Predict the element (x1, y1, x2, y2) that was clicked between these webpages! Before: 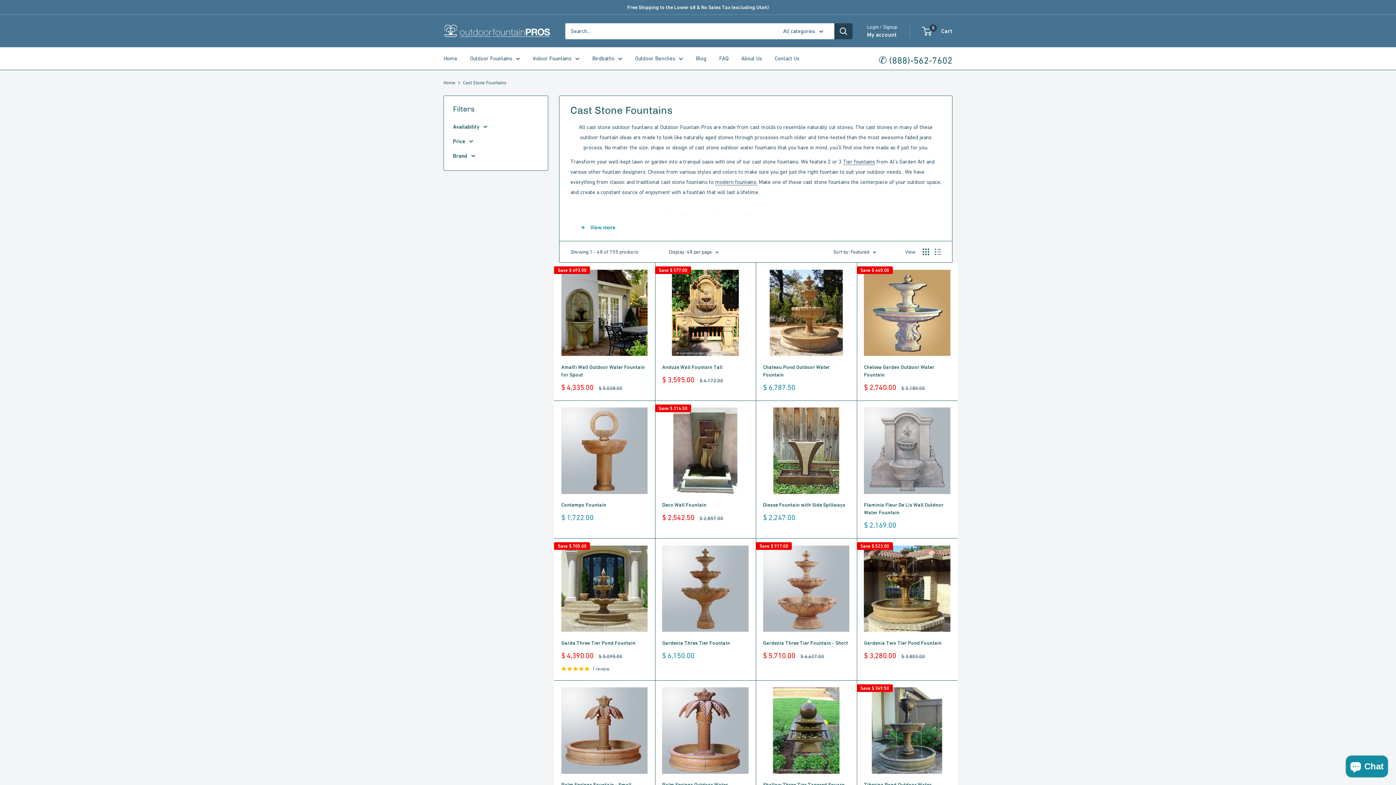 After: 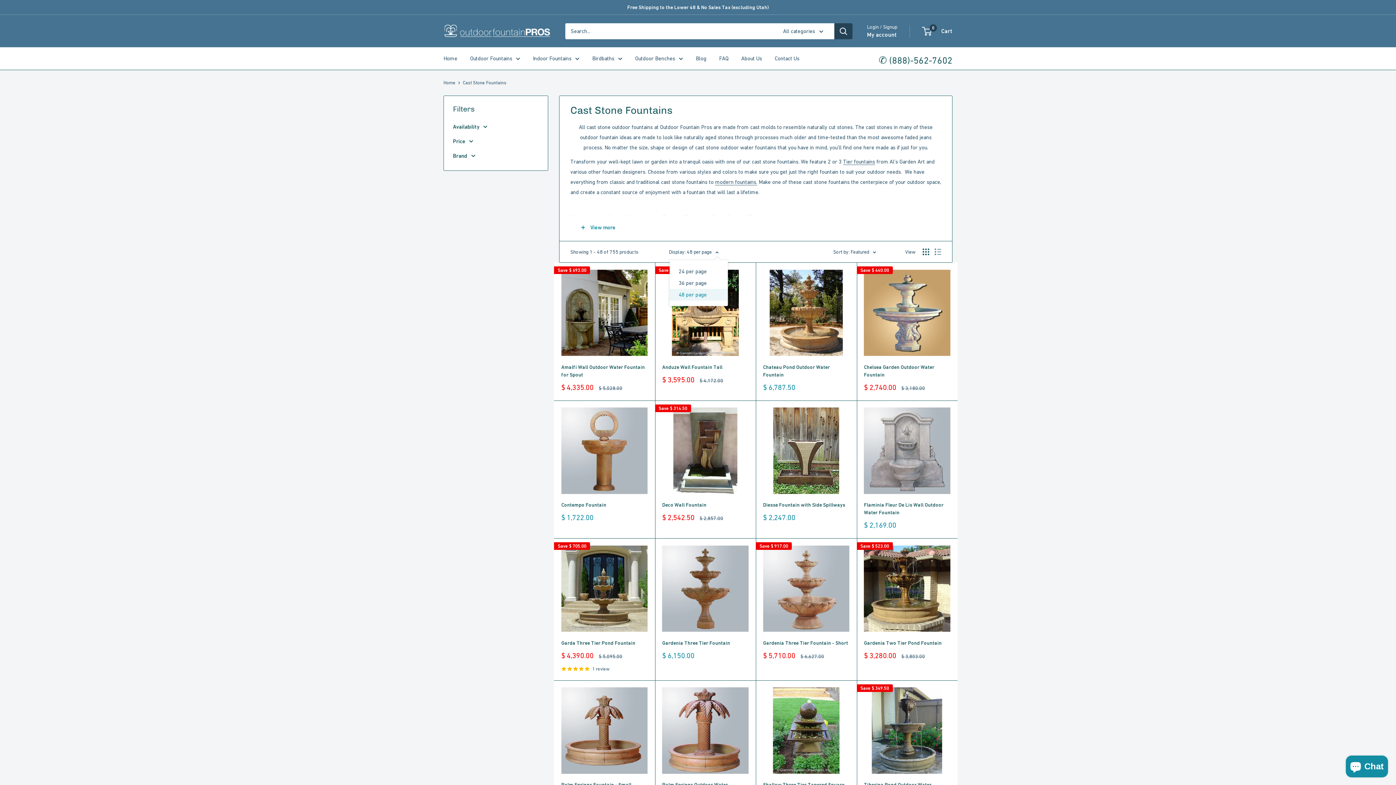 Action: bbox: (669, 247, 718, 256) label: Display: 48 per page